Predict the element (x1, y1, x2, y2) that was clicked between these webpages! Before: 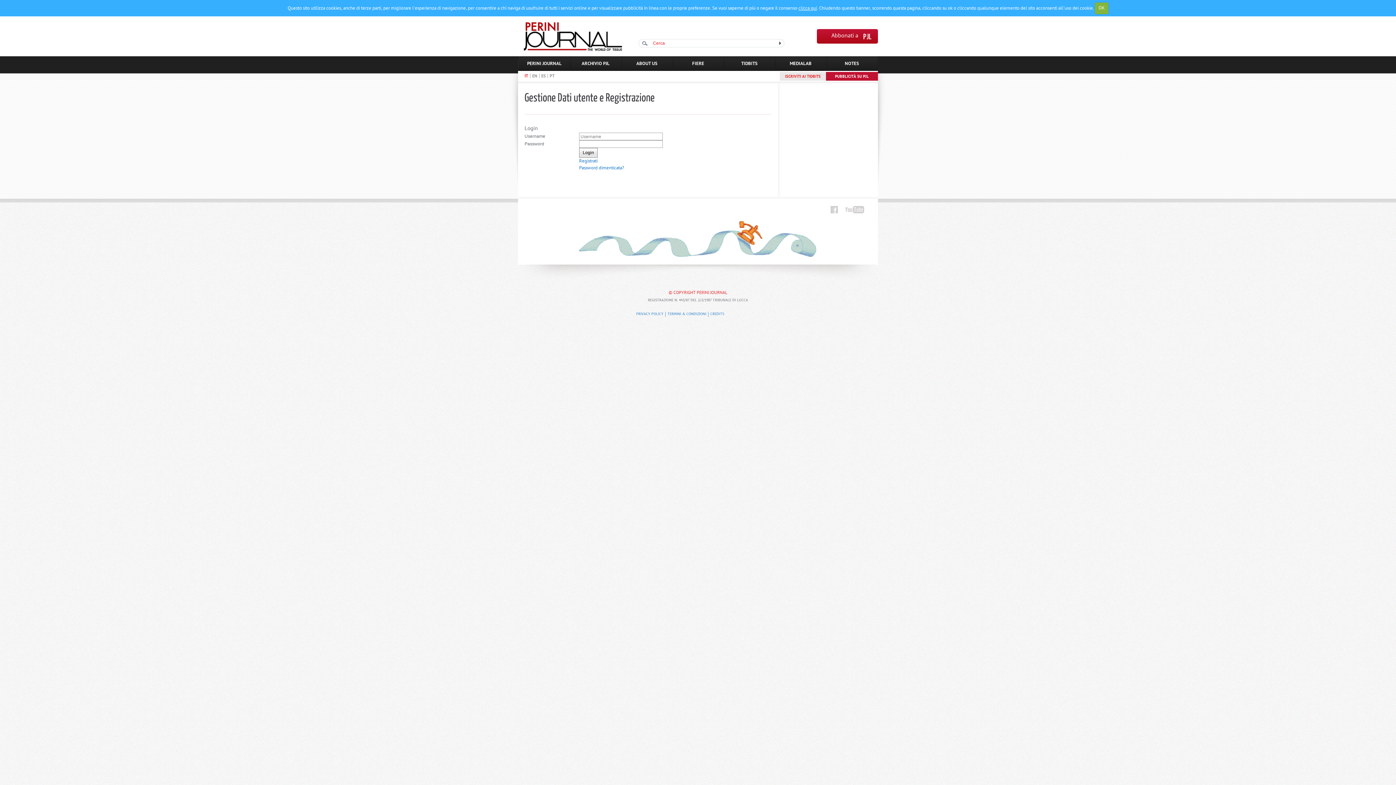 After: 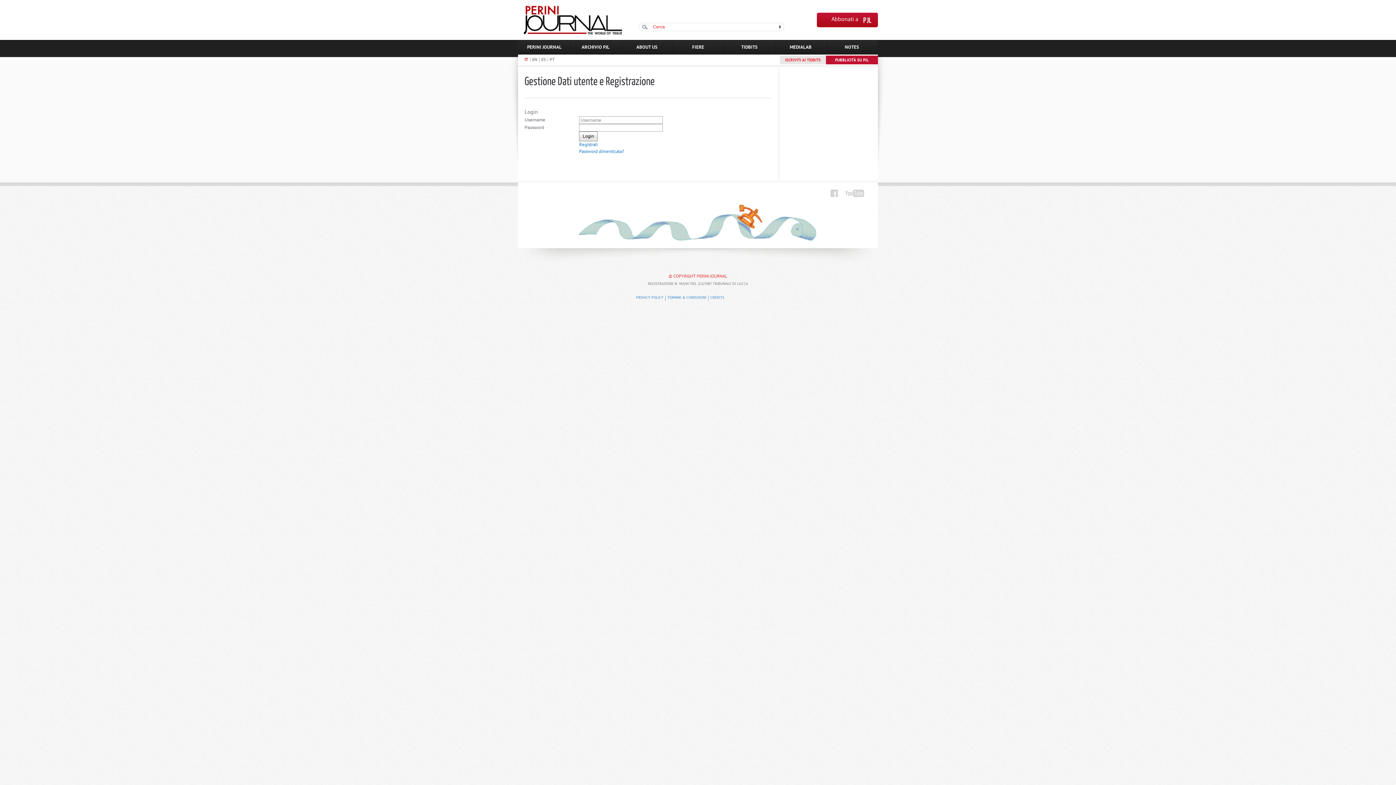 Action: bbox: (1095, 2, 1108, 14) label: OK